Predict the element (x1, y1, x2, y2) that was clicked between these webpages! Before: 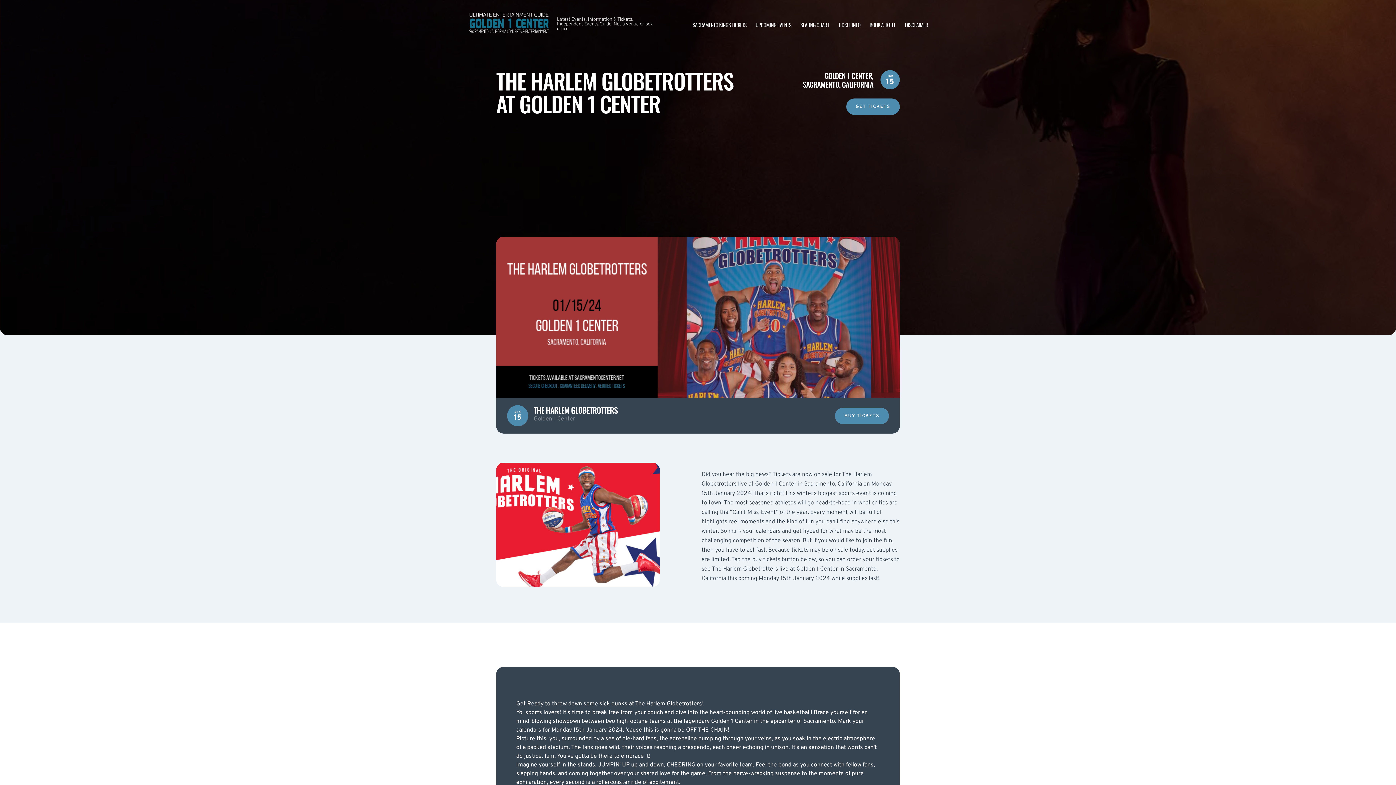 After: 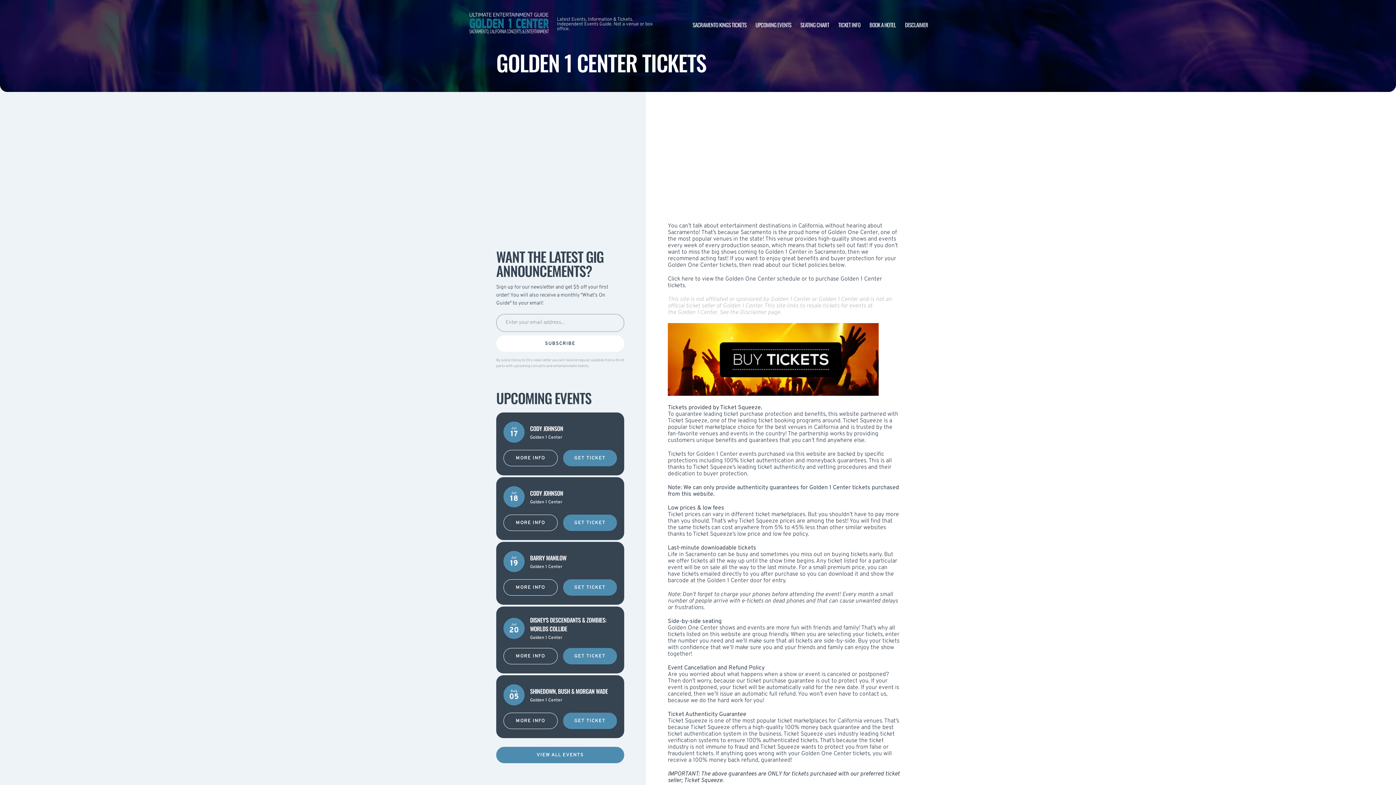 Action: bbox: (838, 20, 860, 28) label: TICKET INFO